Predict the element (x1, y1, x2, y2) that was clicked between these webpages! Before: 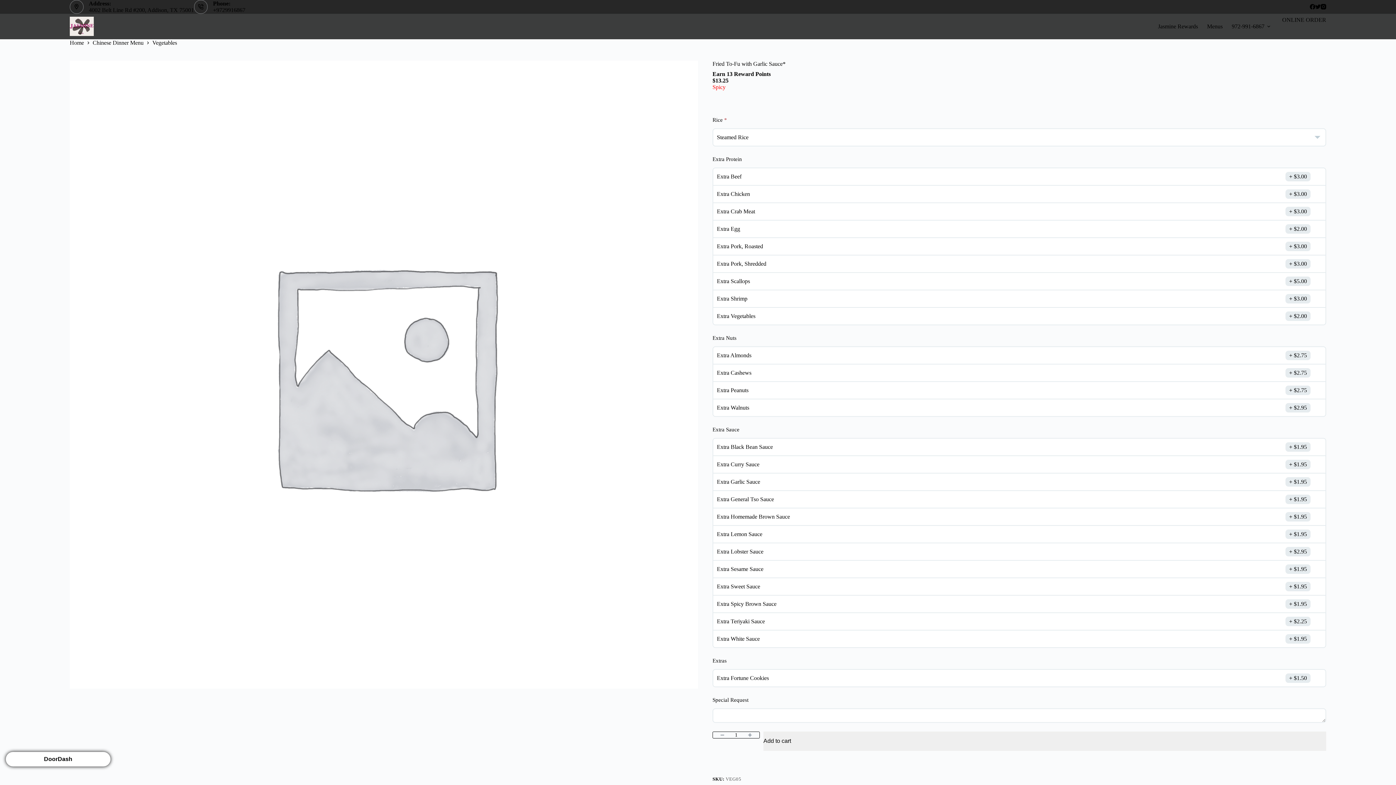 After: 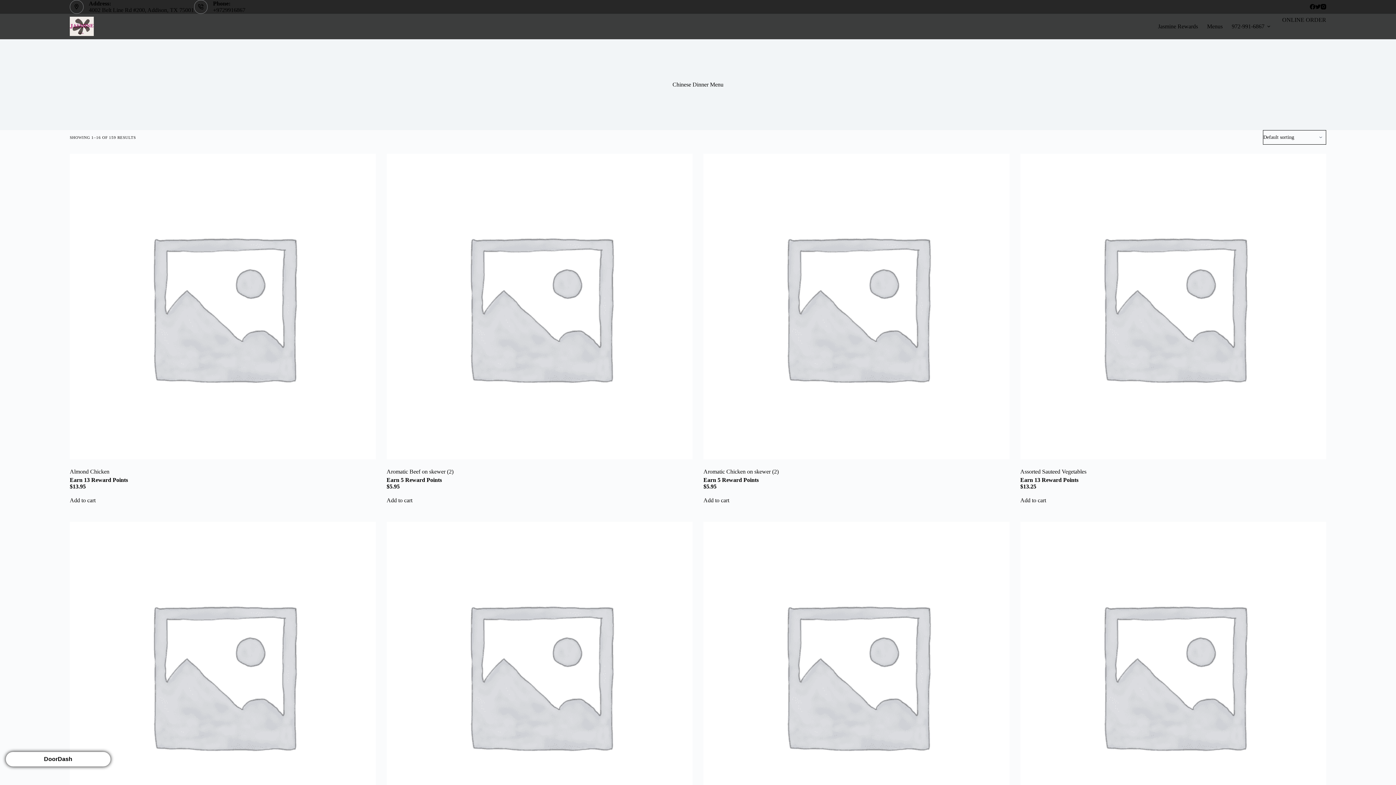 Action: label: Chinese Dinner Menu bbox: (92, 39, 143, 46)